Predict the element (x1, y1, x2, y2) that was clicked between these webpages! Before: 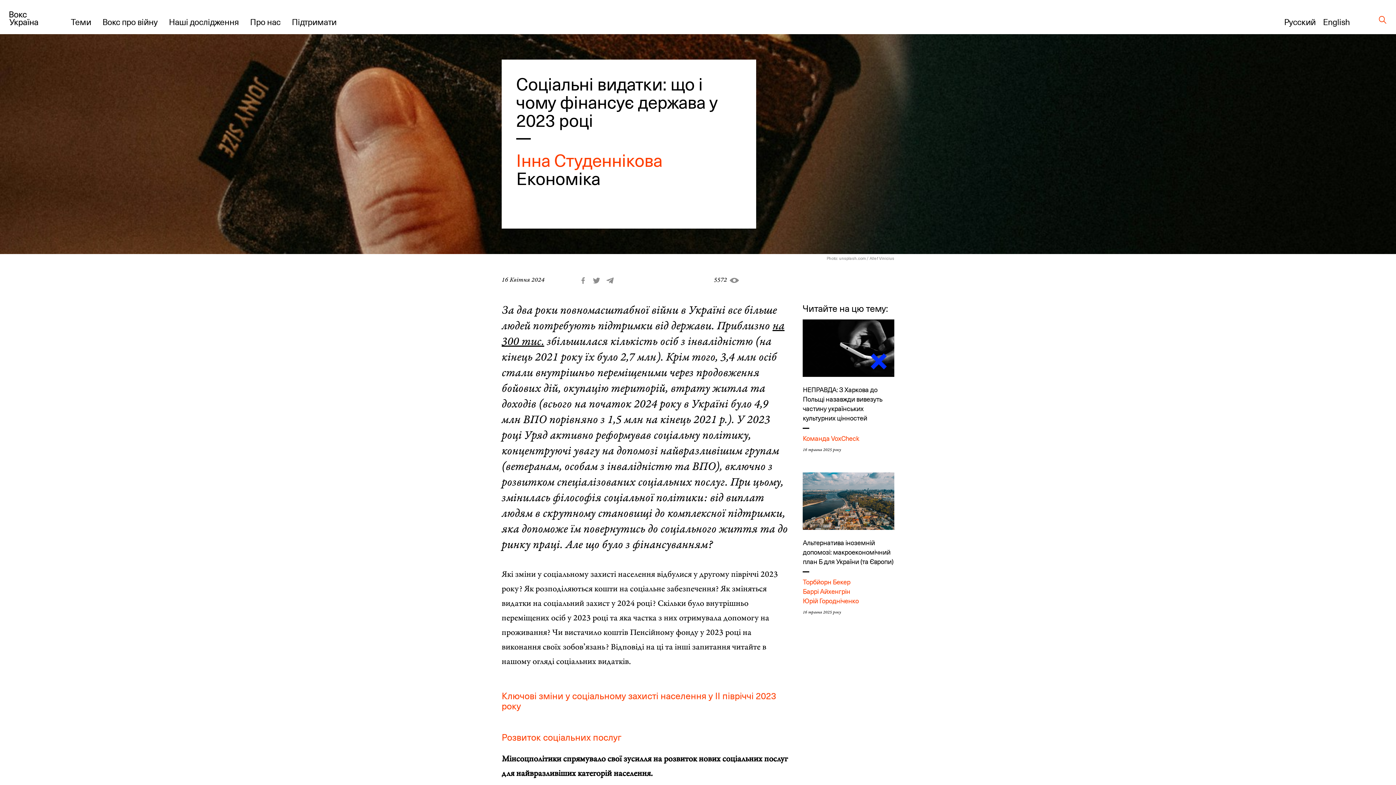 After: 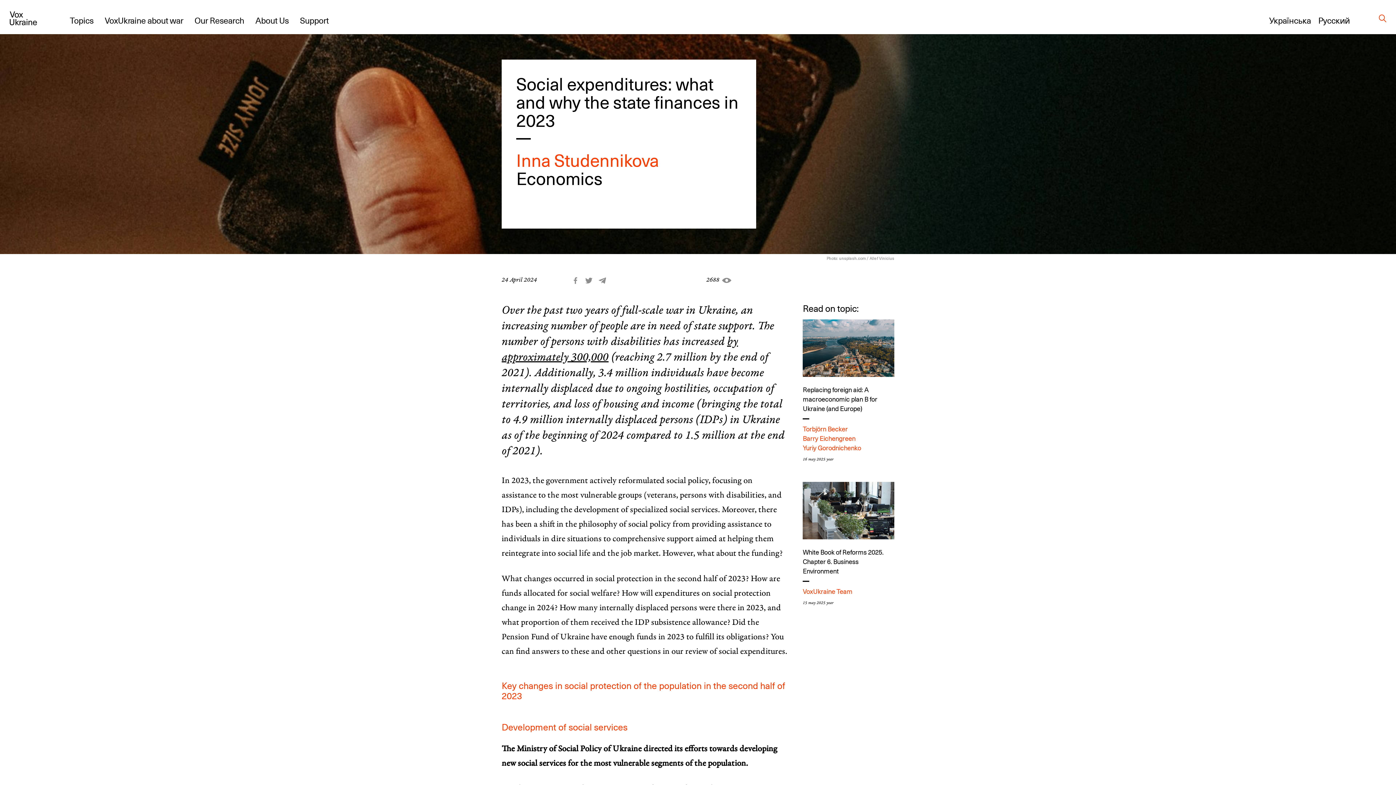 Action: label: English bbox: (1323, 15, 1350, 28)